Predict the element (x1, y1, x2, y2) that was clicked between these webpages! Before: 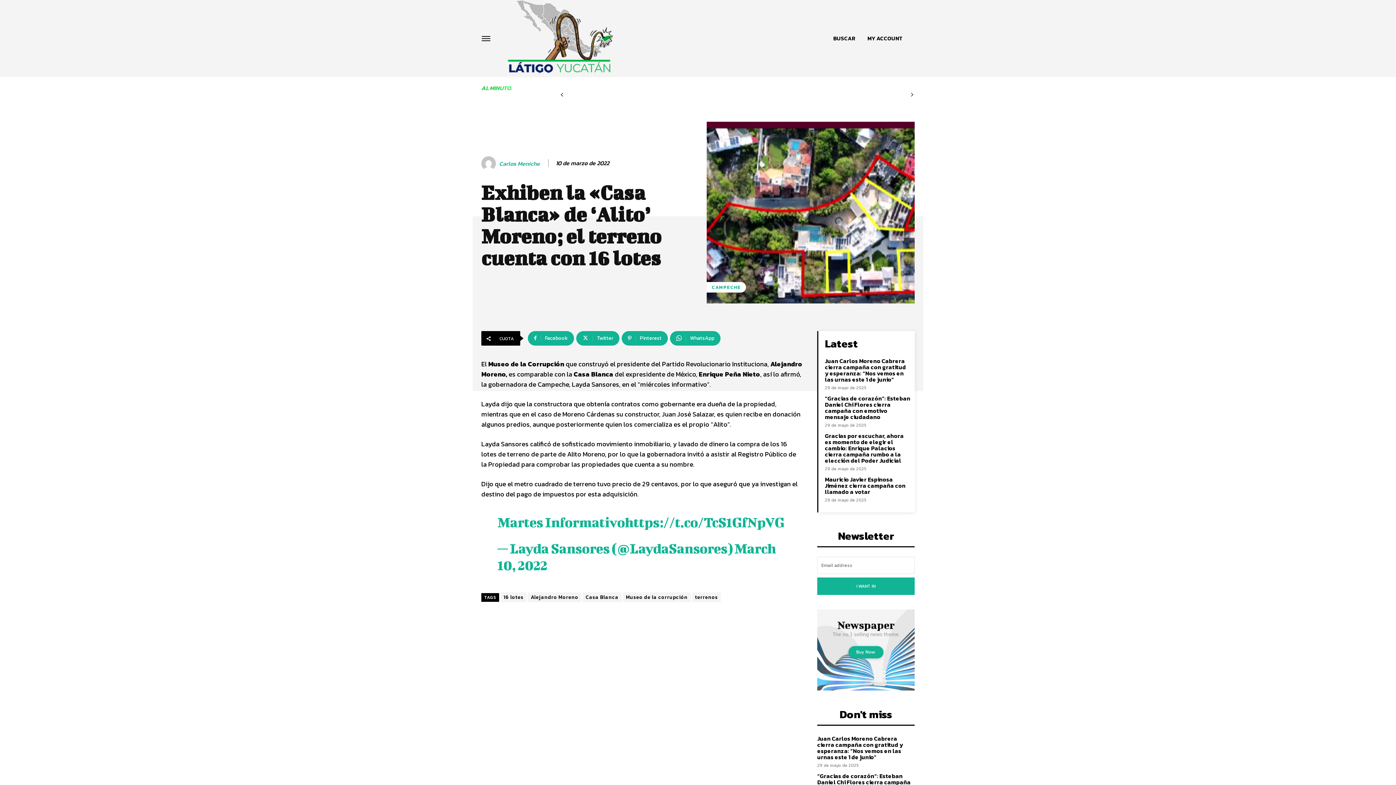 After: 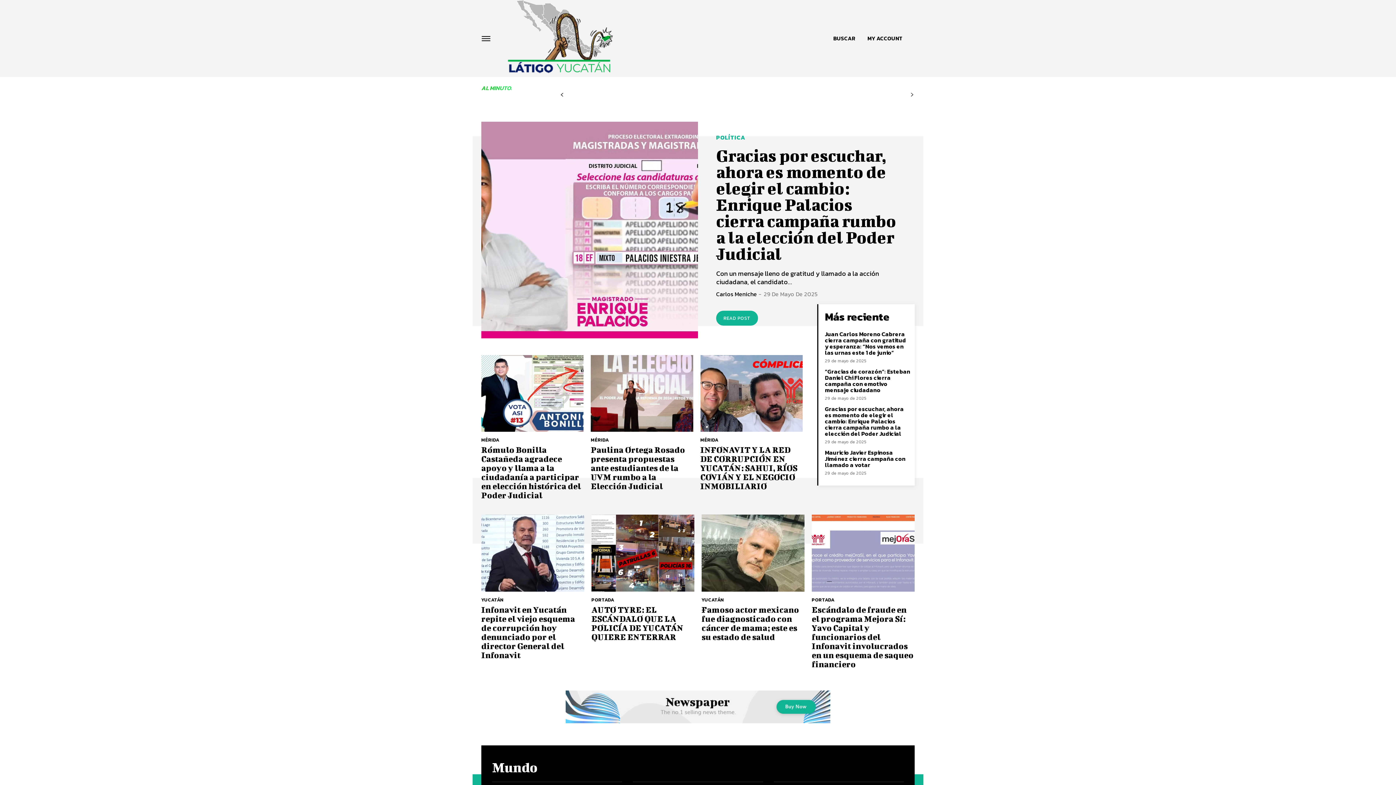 Action: bbox: (501, 0, 618, 73)